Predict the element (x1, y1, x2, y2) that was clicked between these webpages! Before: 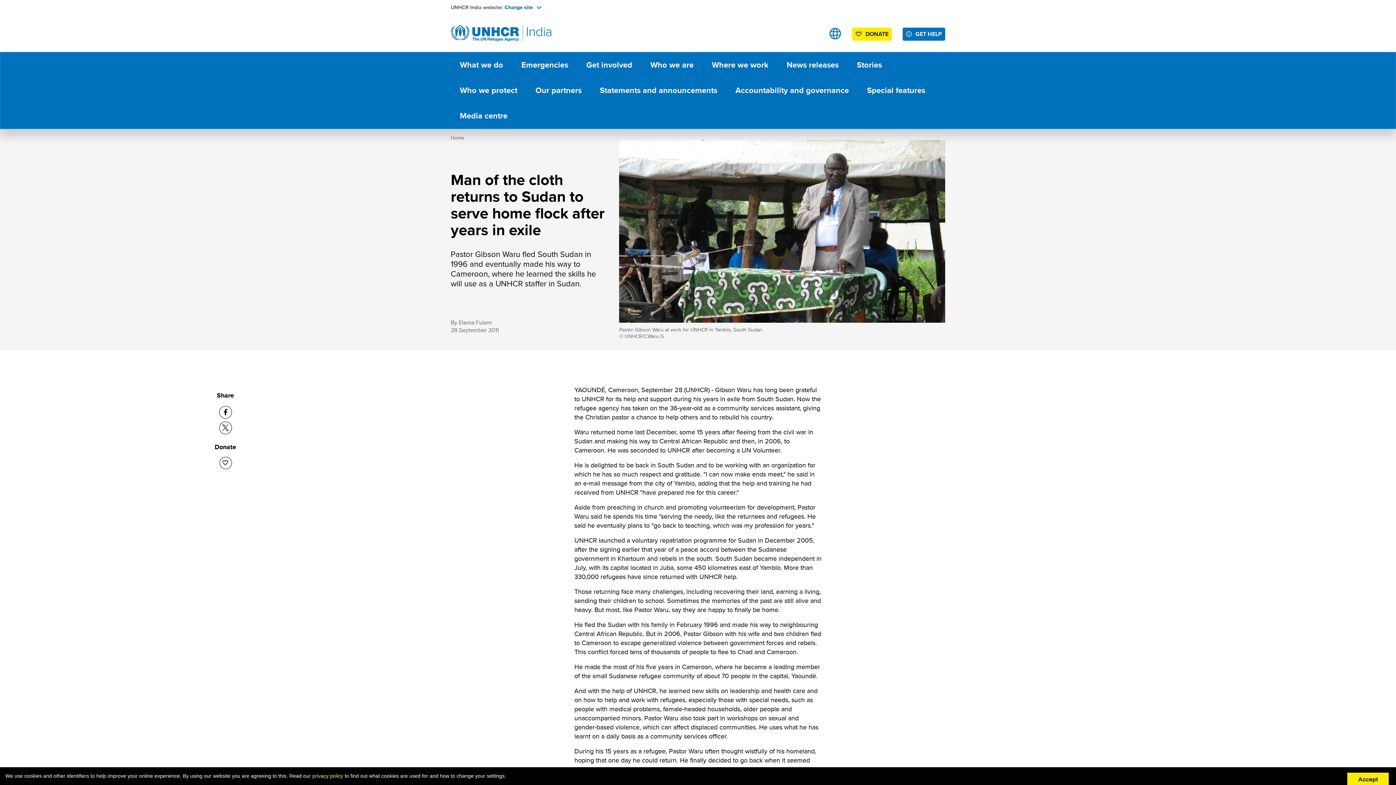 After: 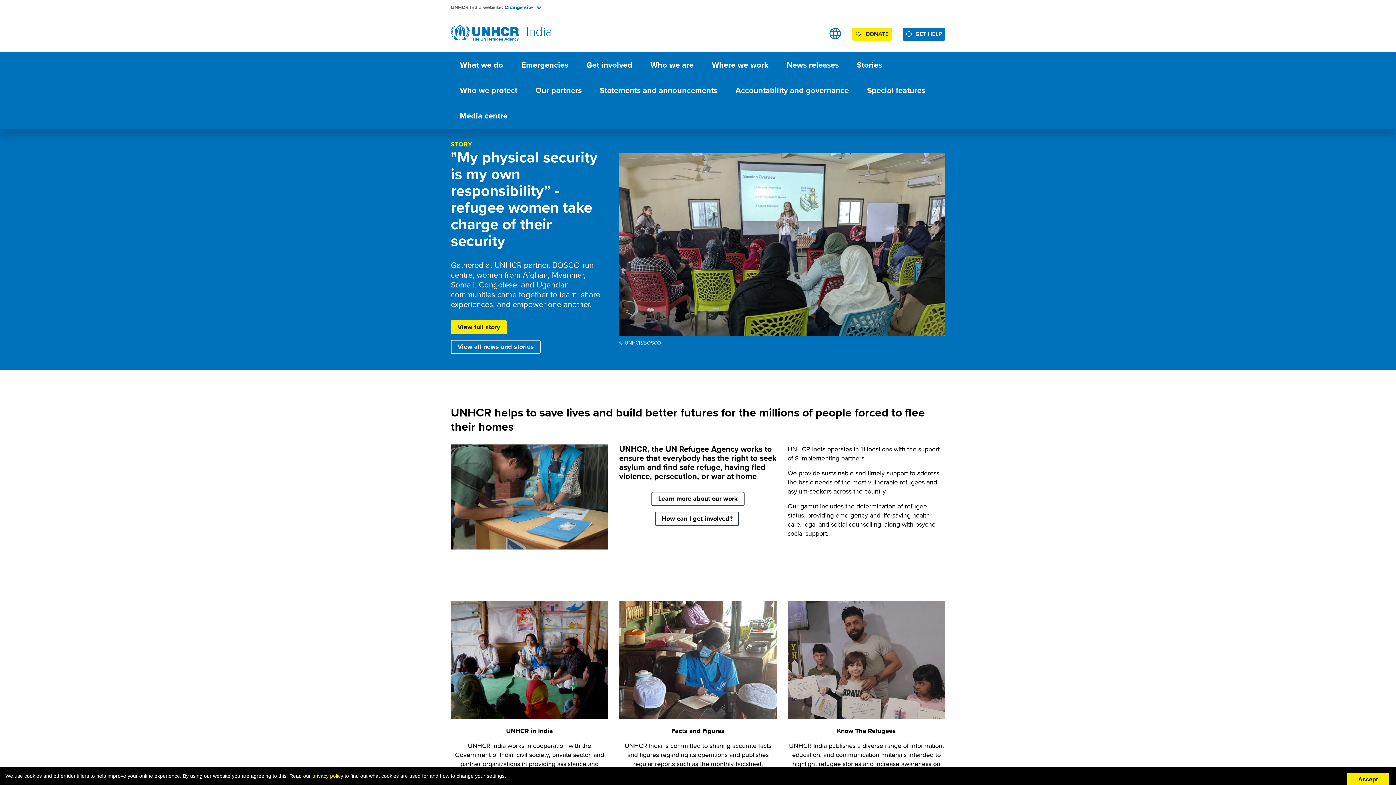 Action: bbox: (450, 134, 464, 141) label: Home